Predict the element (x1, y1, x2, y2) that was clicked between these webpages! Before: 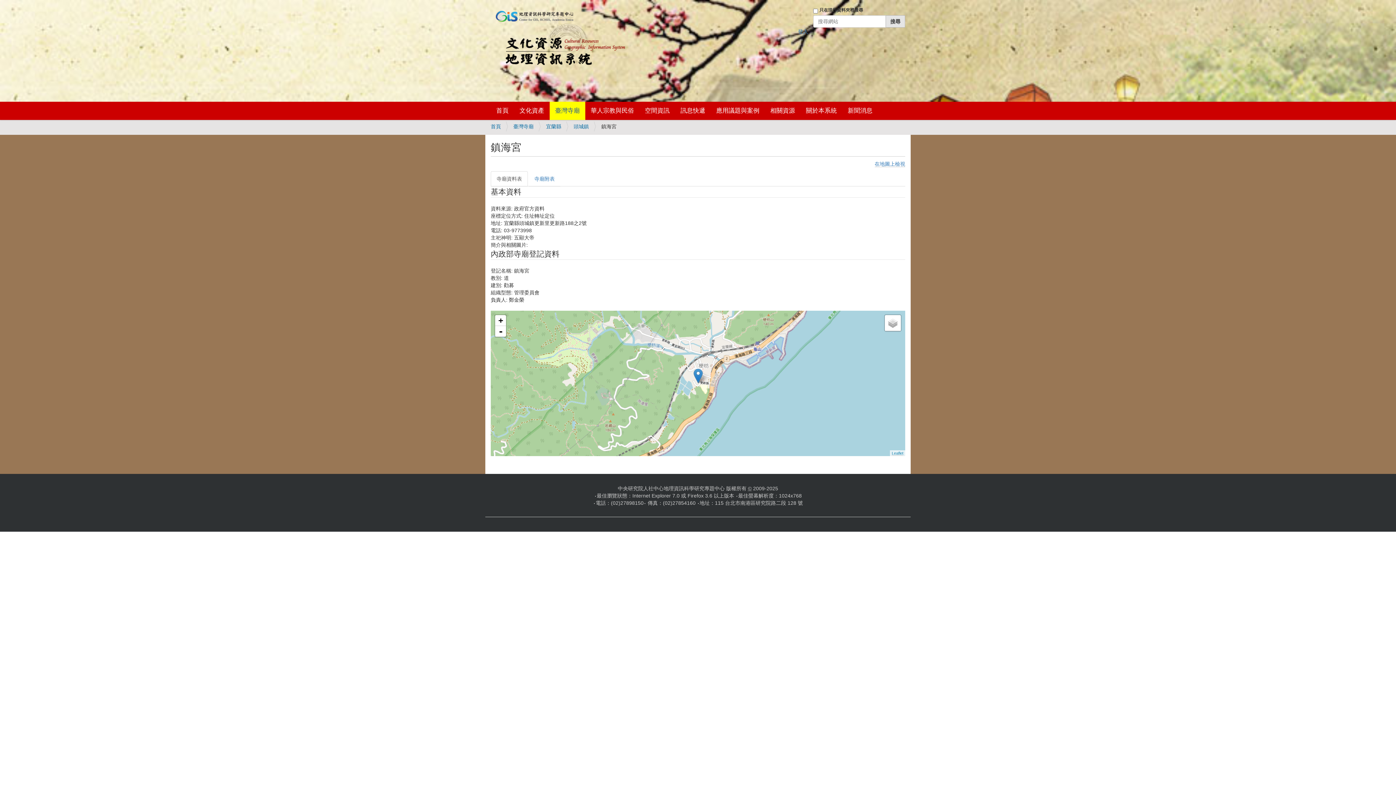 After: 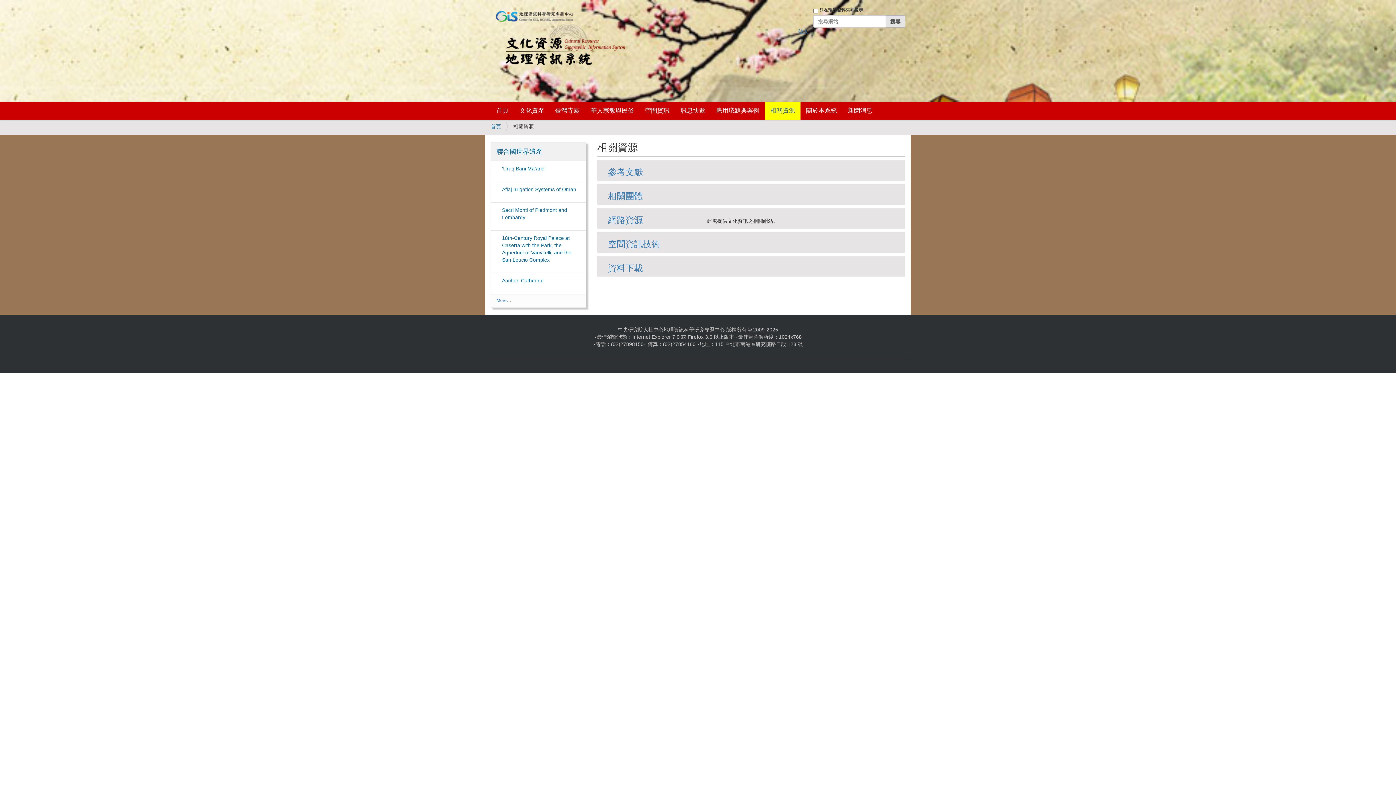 Action: label: 相關資源 bbox: (765, 101, 800, 120)